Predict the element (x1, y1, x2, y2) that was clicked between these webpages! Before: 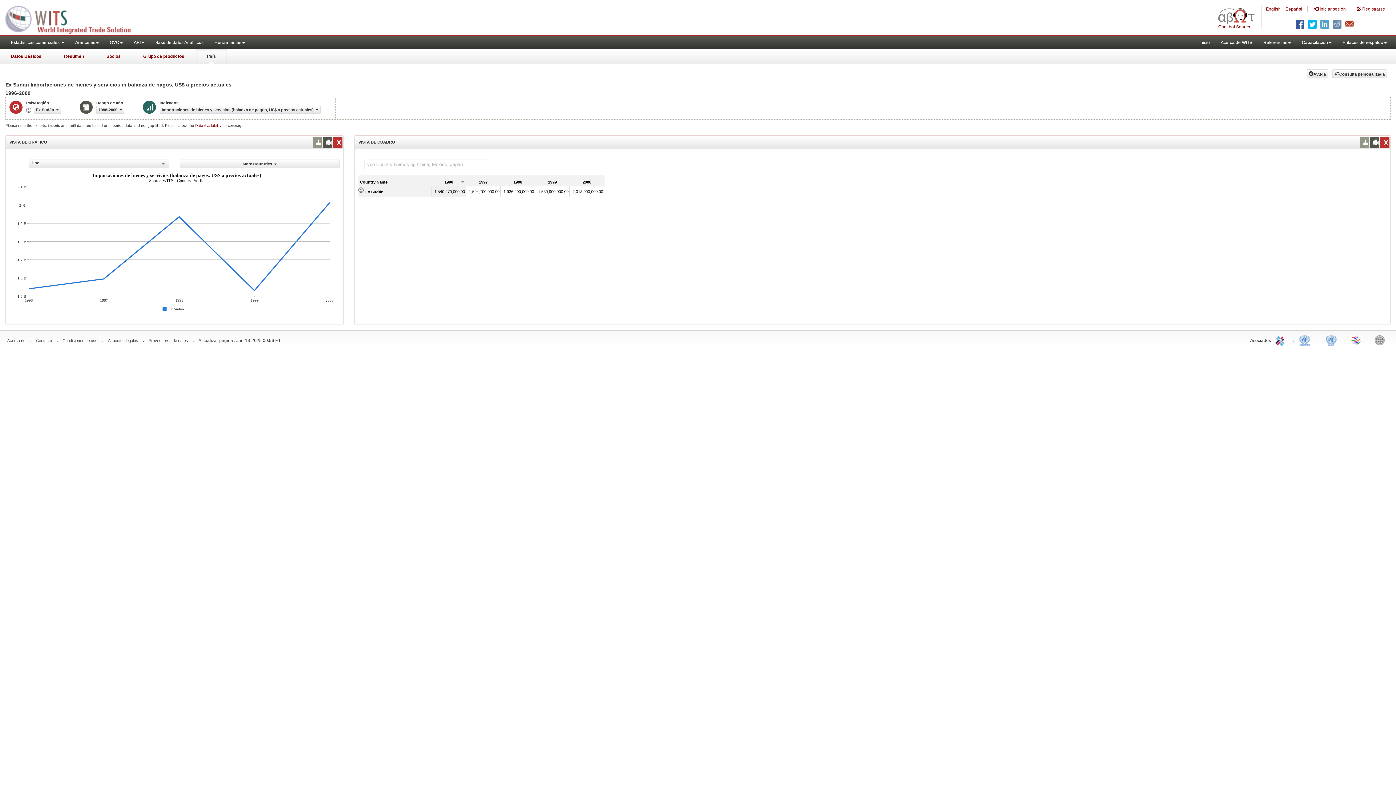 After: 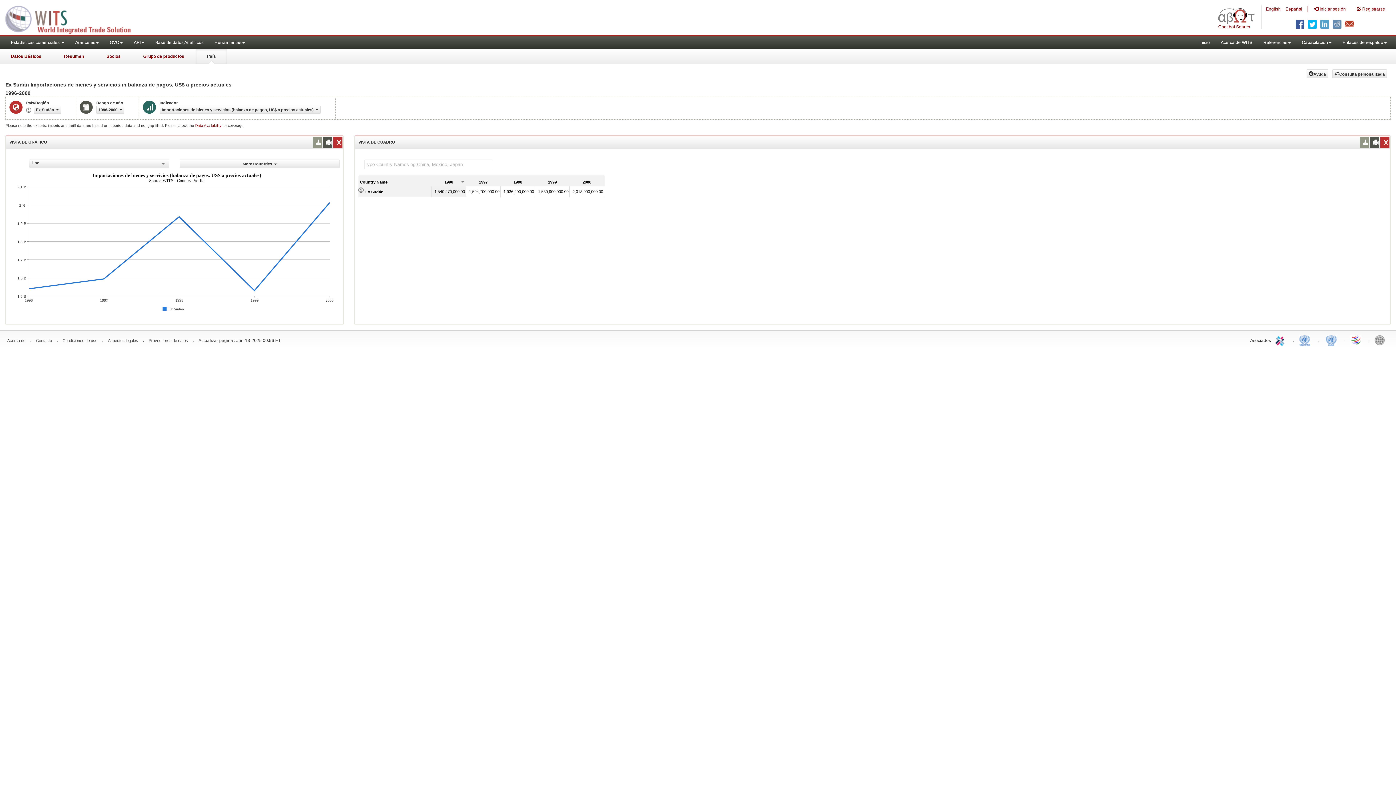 Action: bbox: (1374, 332, 1389, 347) label: World Bank